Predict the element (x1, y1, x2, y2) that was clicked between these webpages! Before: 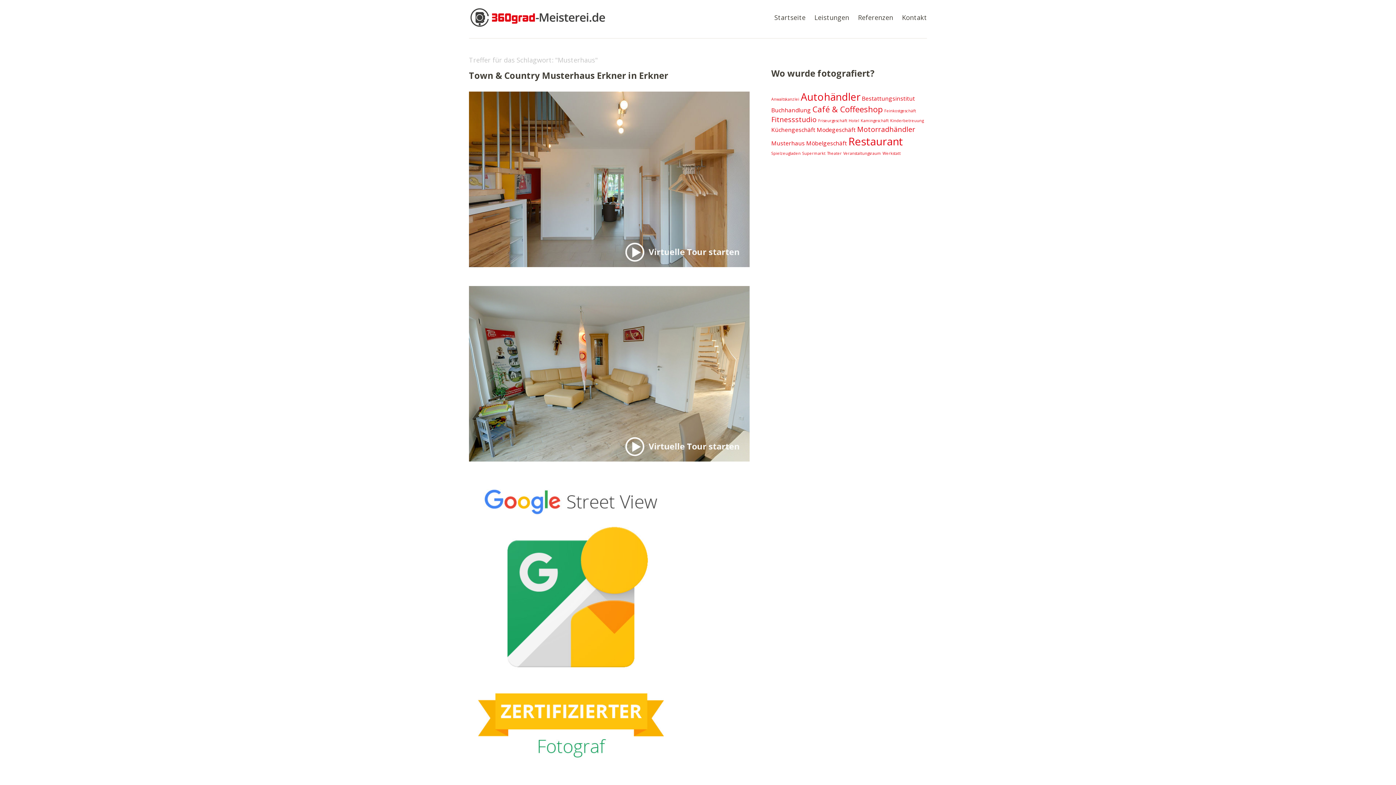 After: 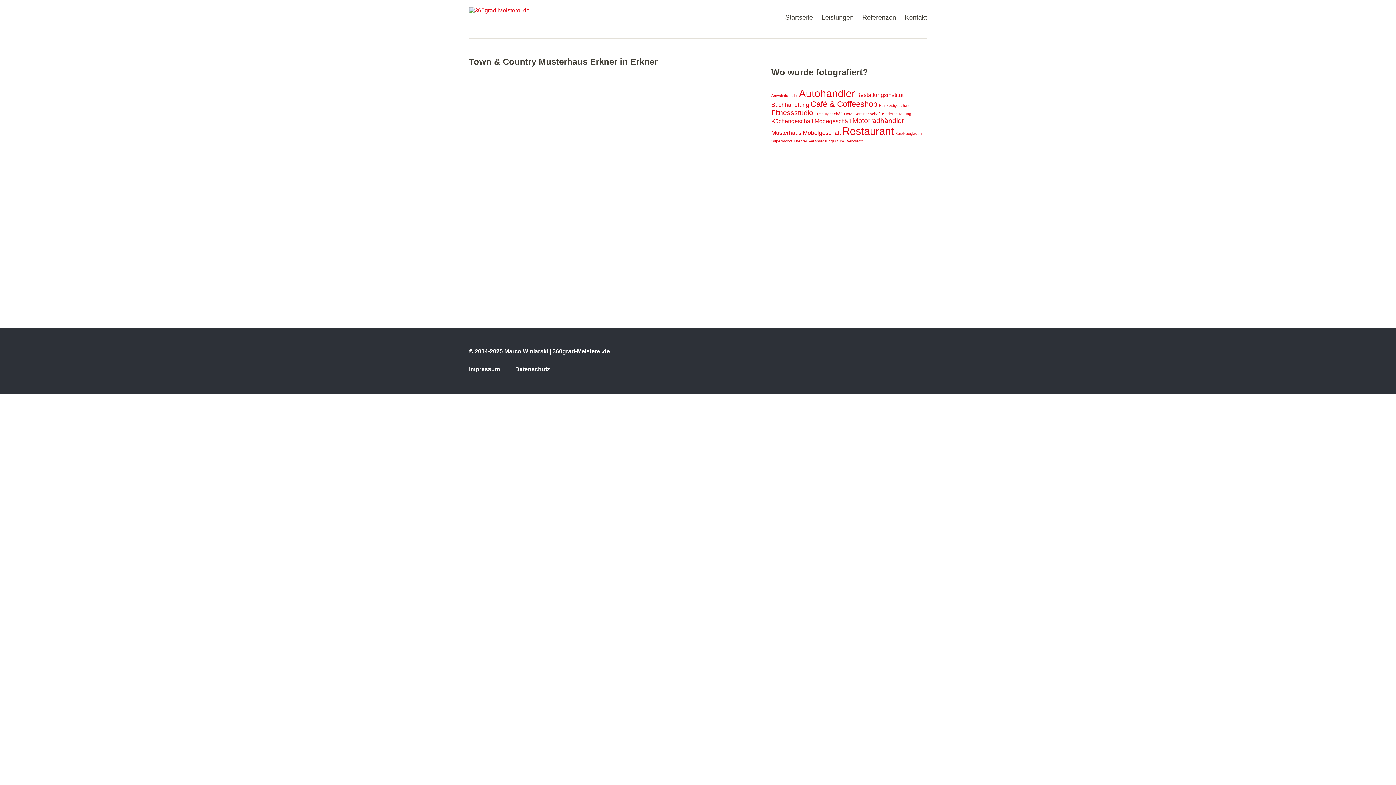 Action: label: Town & Country Musterhaus Erkner in Erkner bbox: (469, 69, 668, 81)